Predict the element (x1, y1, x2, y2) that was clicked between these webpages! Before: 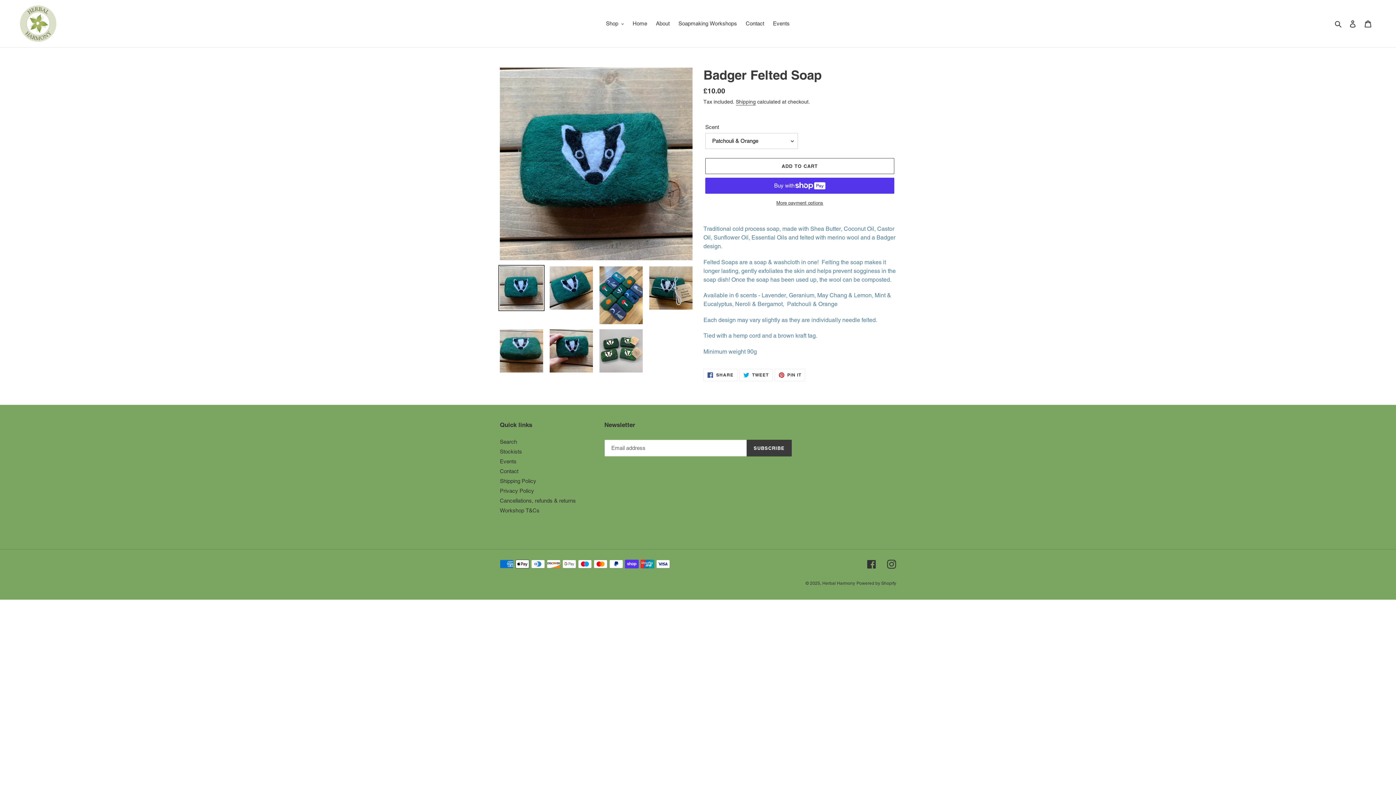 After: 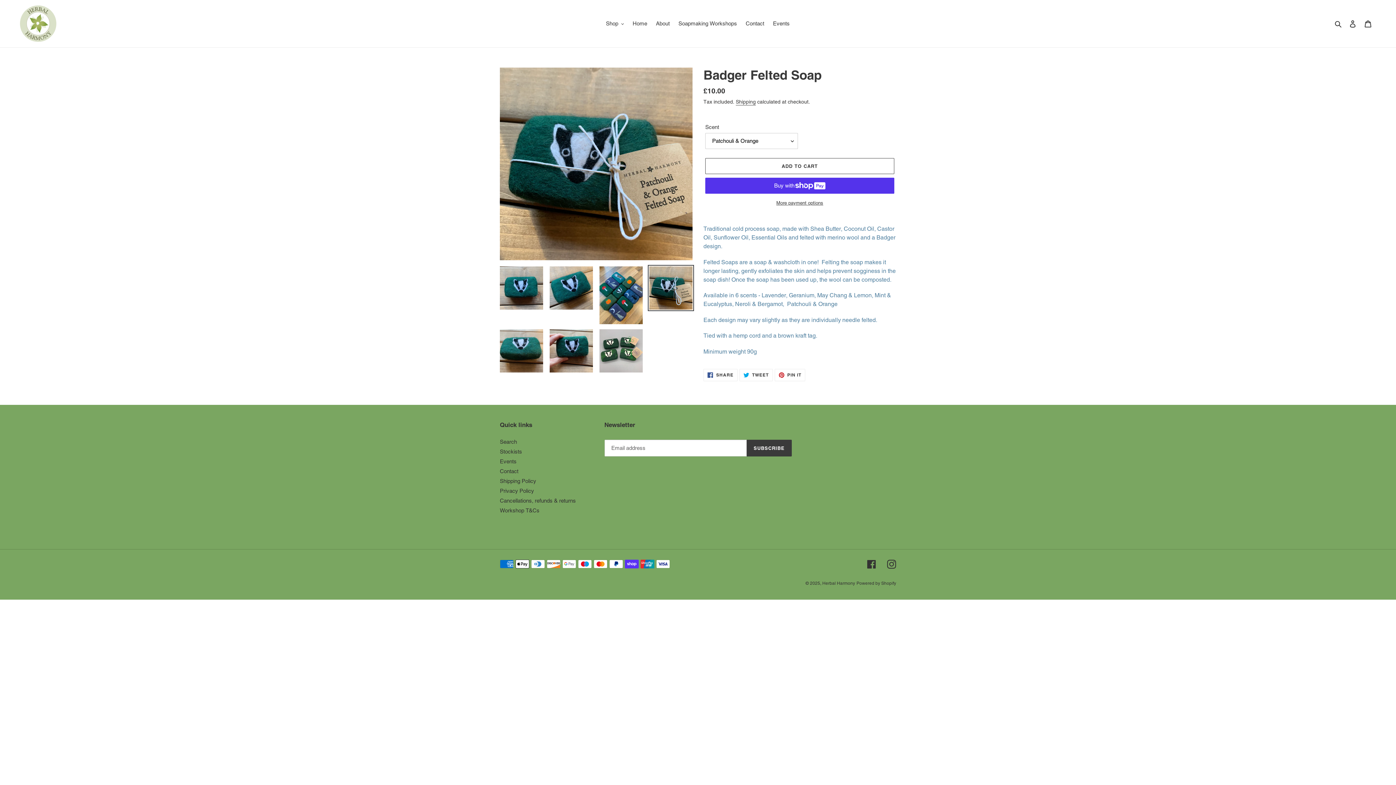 Action: bbox: (648, 265, 694, 311)